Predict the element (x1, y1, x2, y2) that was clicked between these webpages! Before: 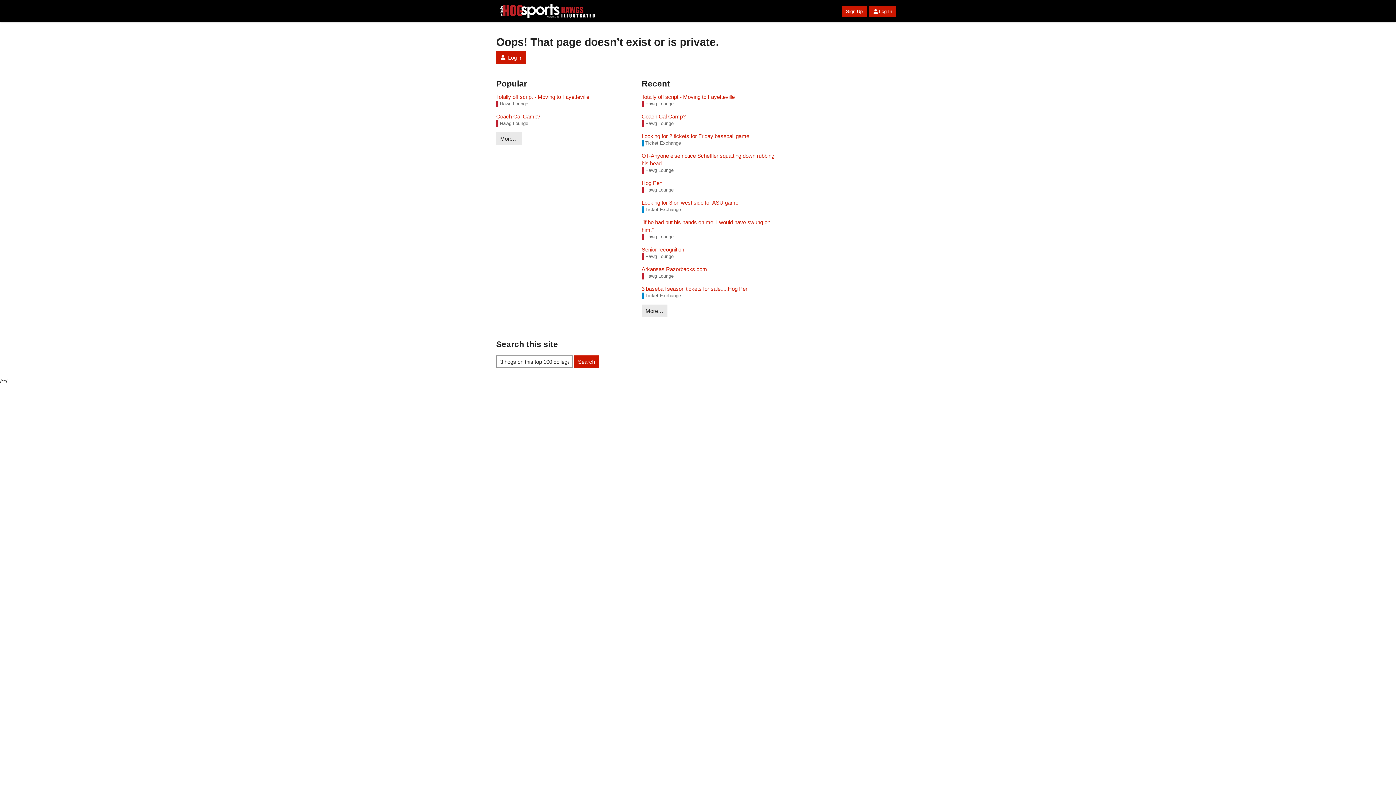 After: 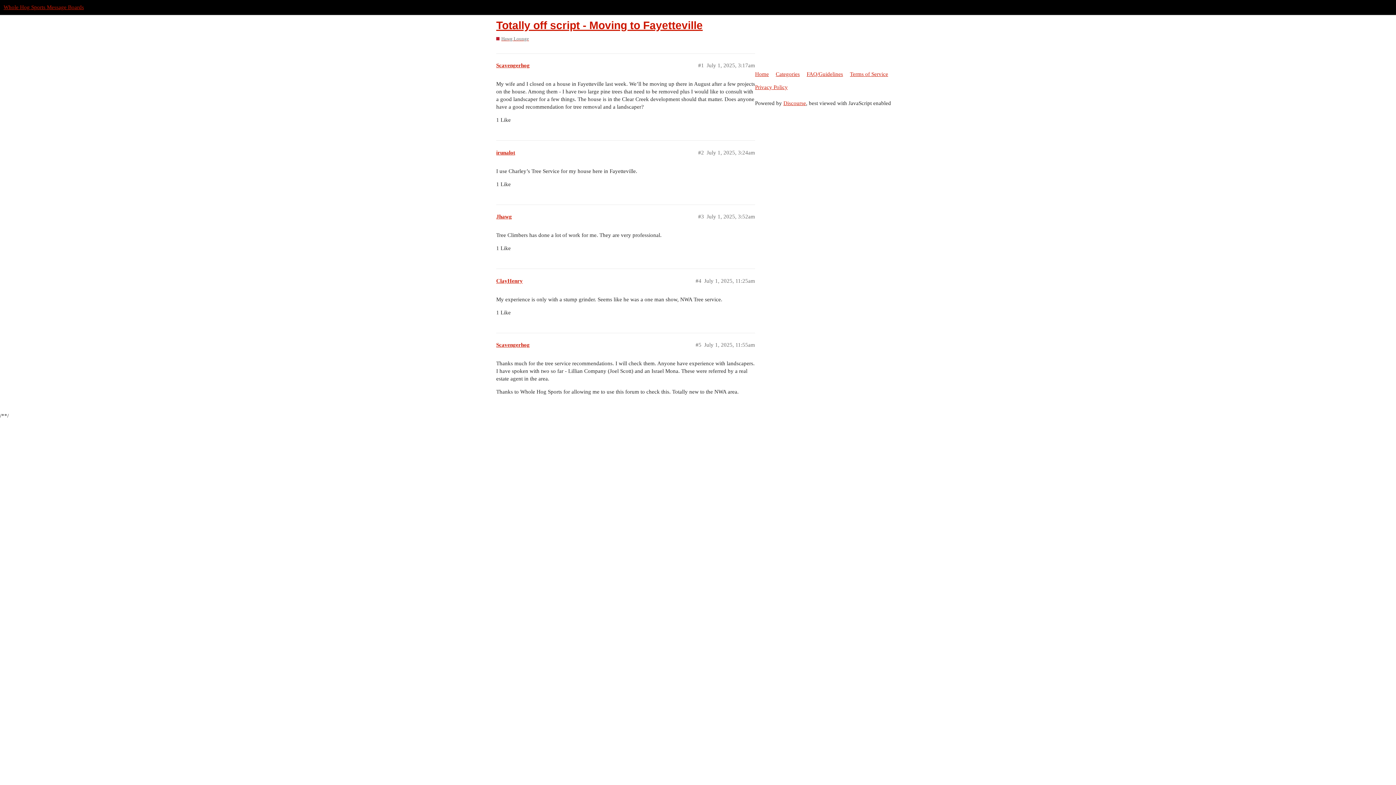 Action: label: Totally off script - Moving to Fayetteville bbox: (641, 93, 780, 100)